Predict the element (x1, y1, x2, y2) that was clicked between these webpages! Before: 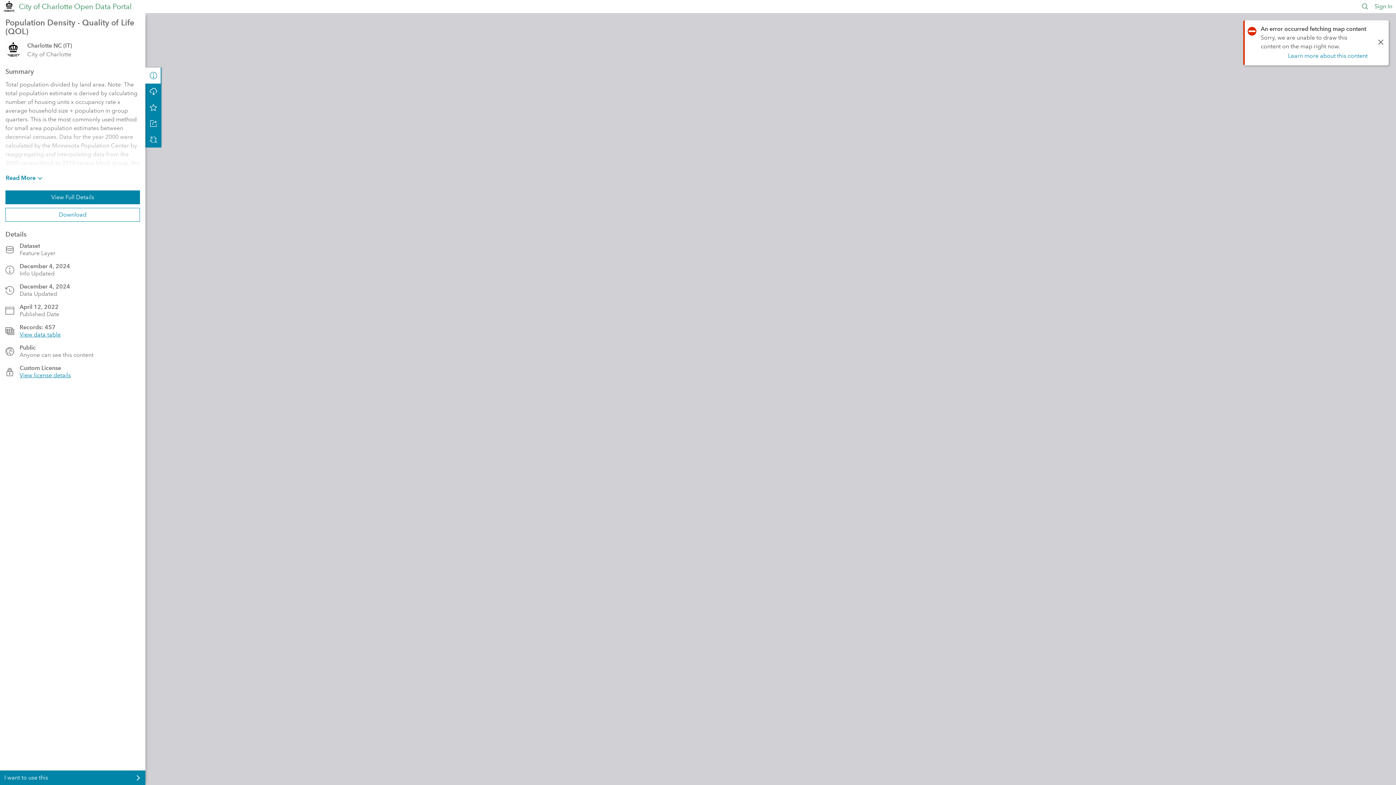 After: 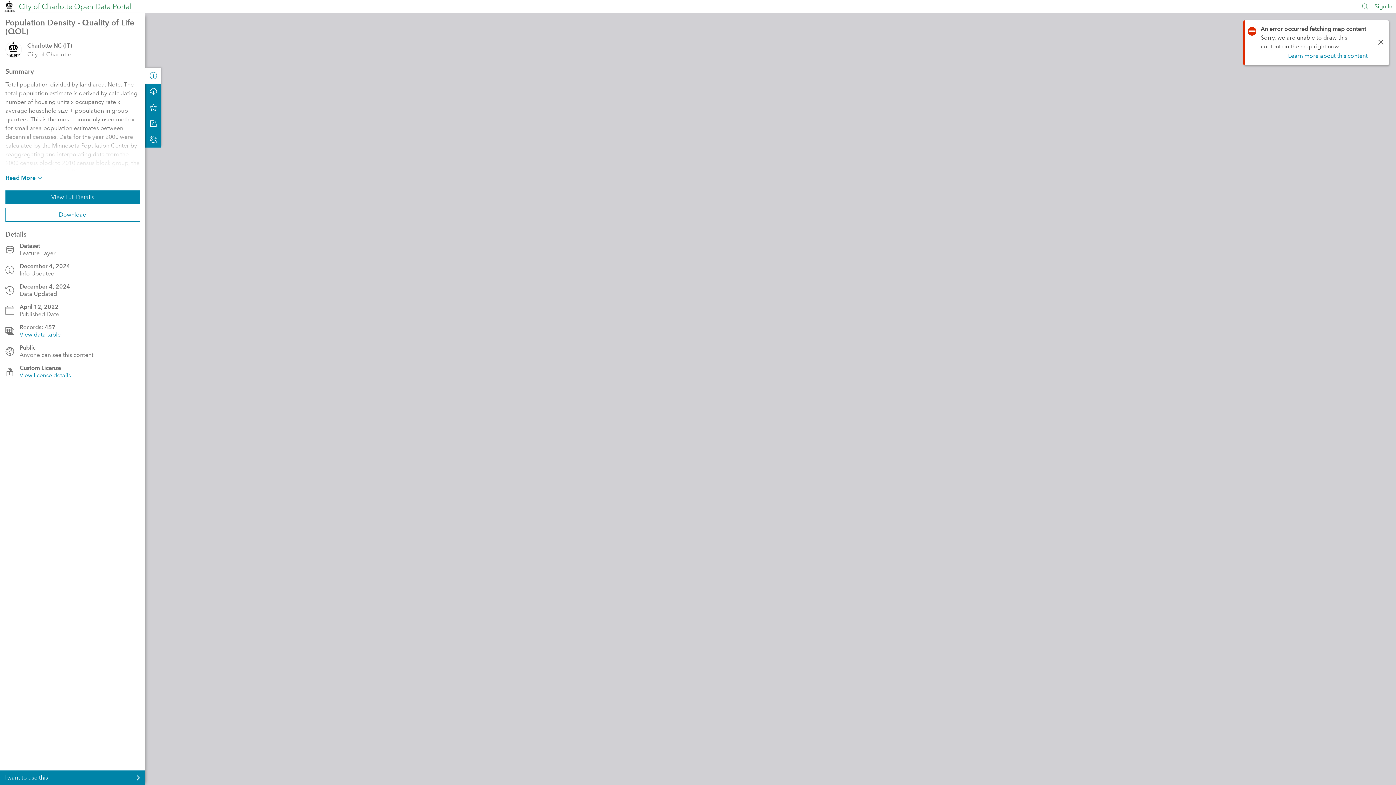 Action: bbox: (1374, 2, 1392, 9) label: Sign In